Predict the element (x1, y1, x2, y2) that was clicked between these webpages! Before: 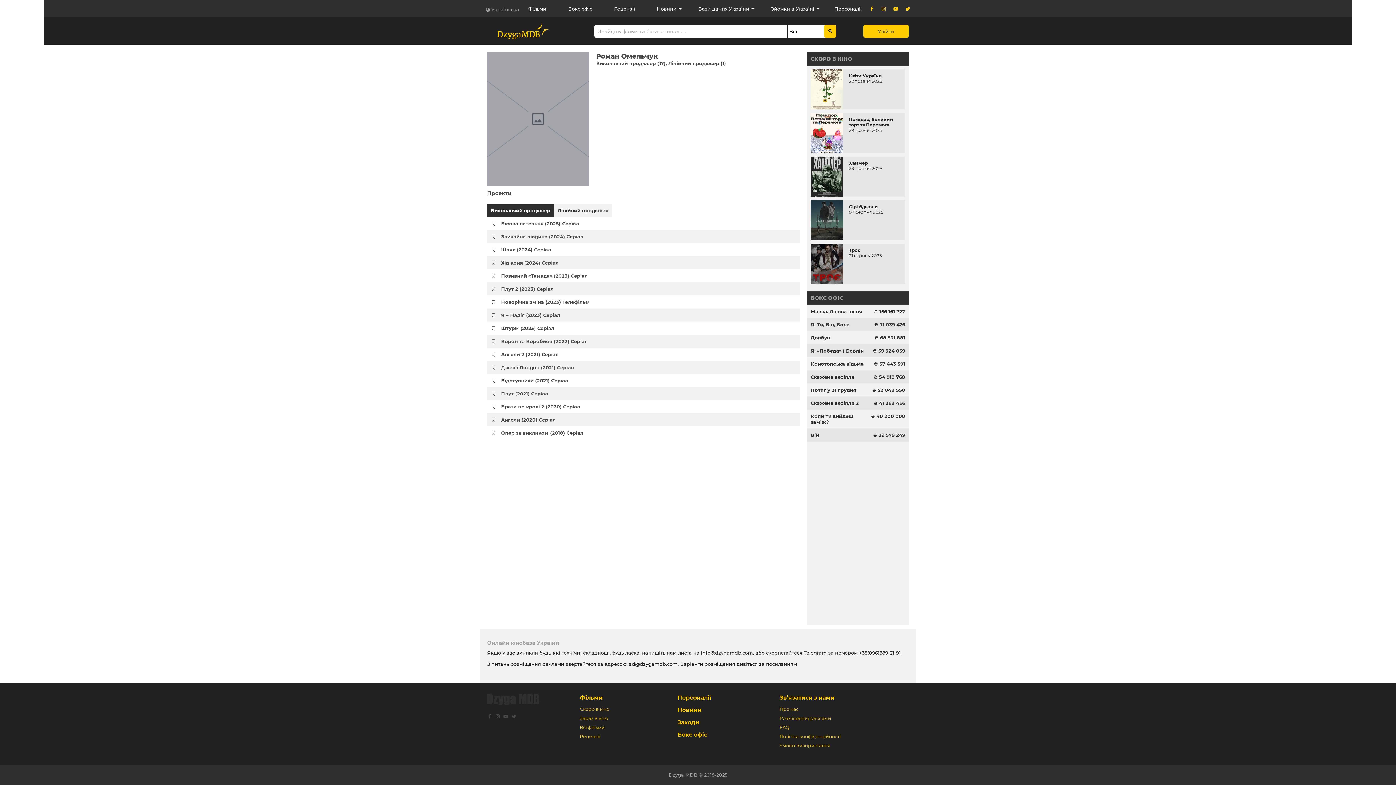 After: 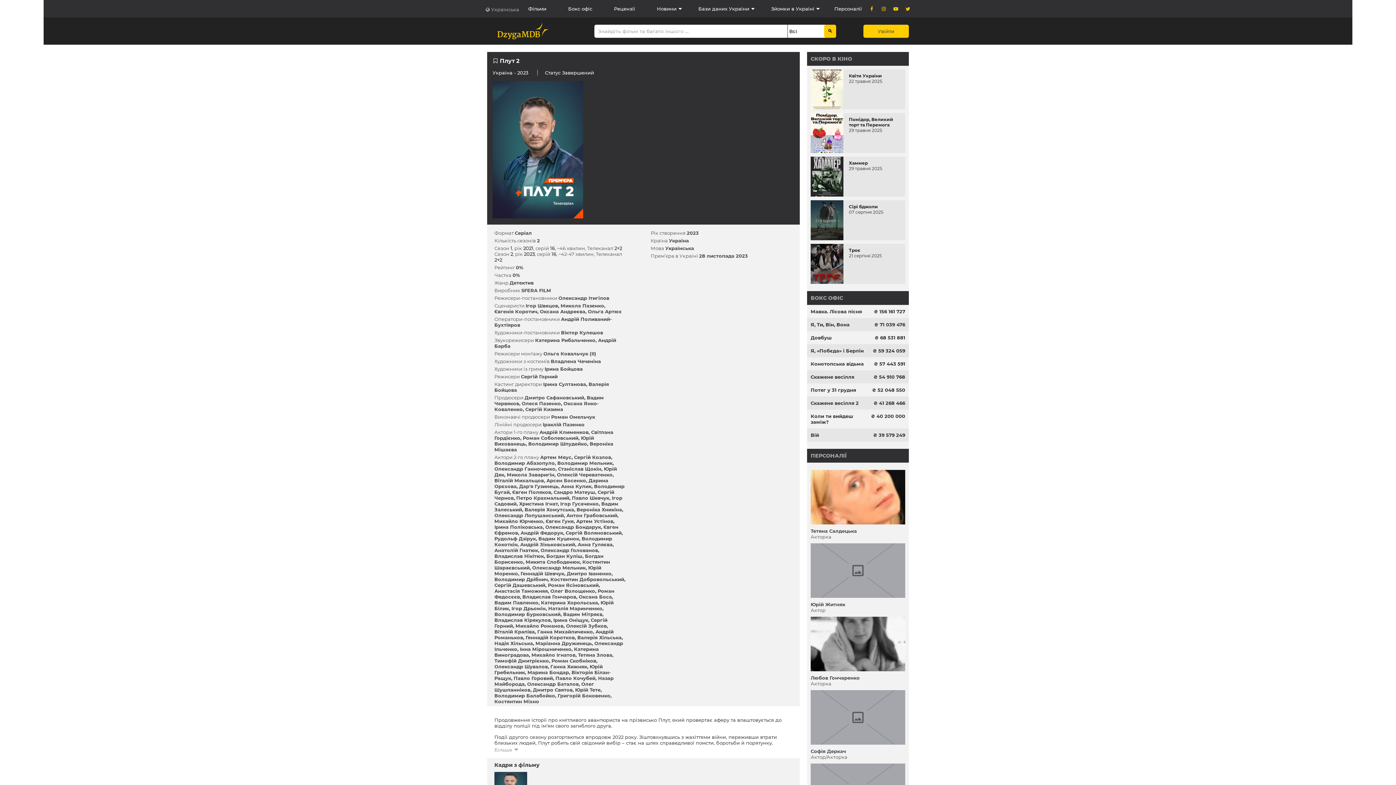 Action: bbox: (501, 286, 553, 292) label: Плут 2 (2023) Серіал